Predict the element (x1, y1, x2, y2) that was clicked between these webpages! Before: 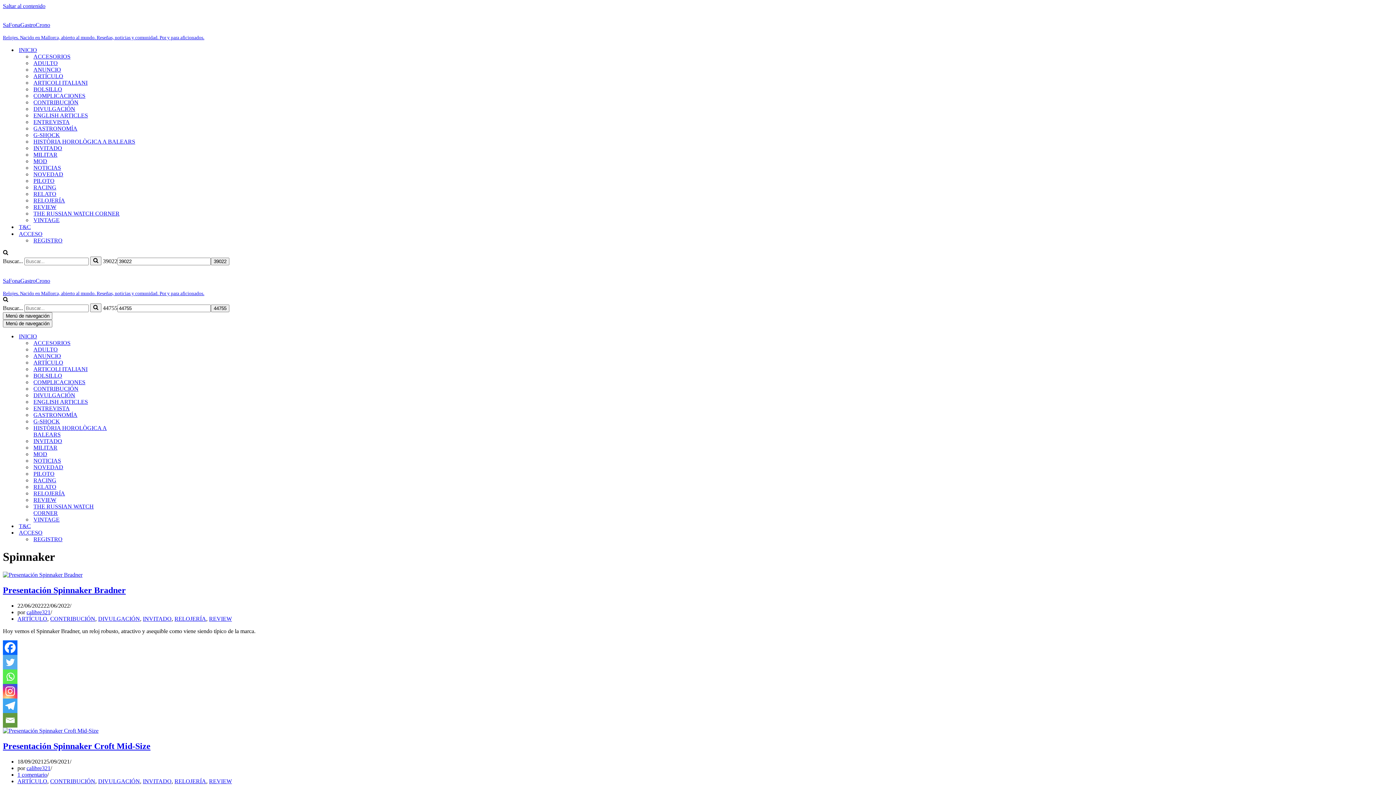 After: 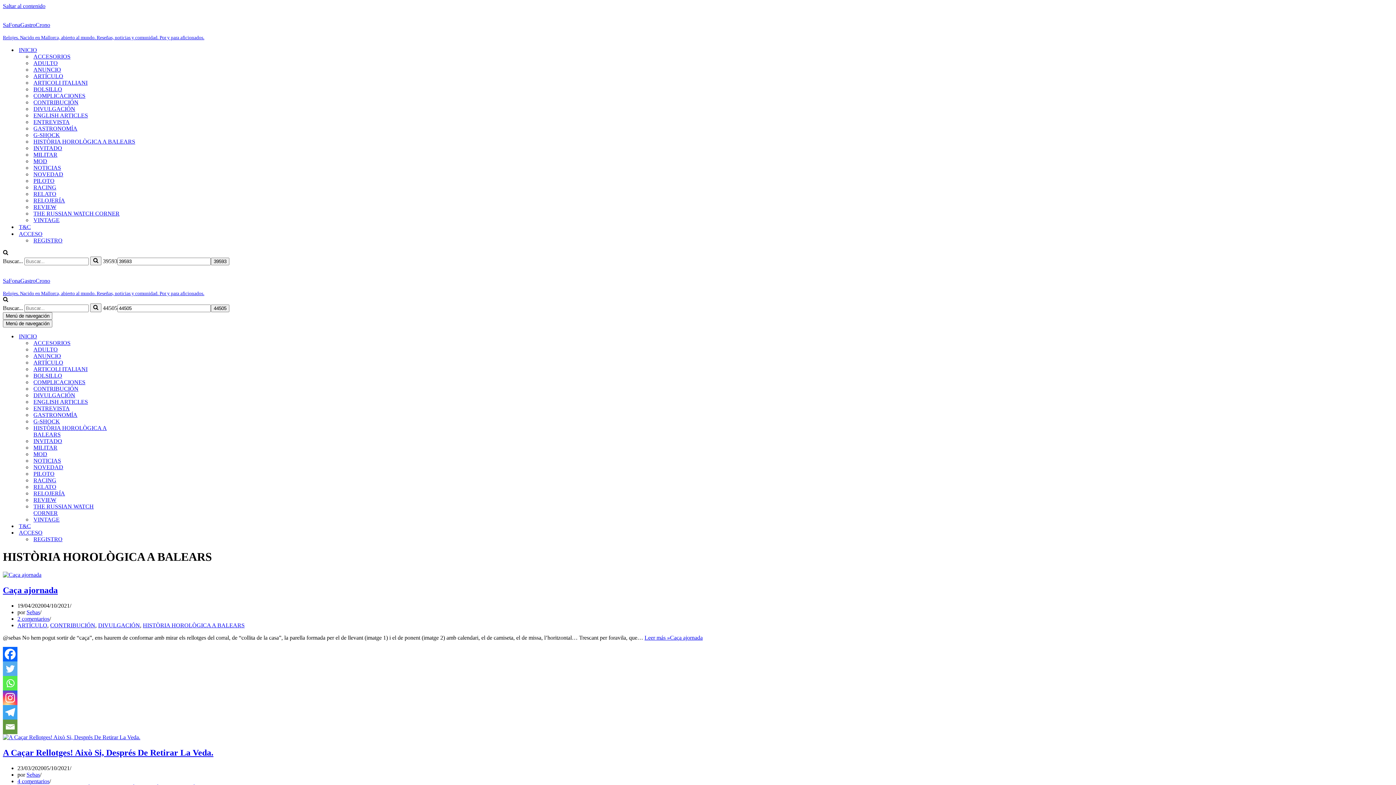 Action: label: HISTÒRIA HOROLÒGICA A BALEARS bbox: (33, 425, 132, 438)